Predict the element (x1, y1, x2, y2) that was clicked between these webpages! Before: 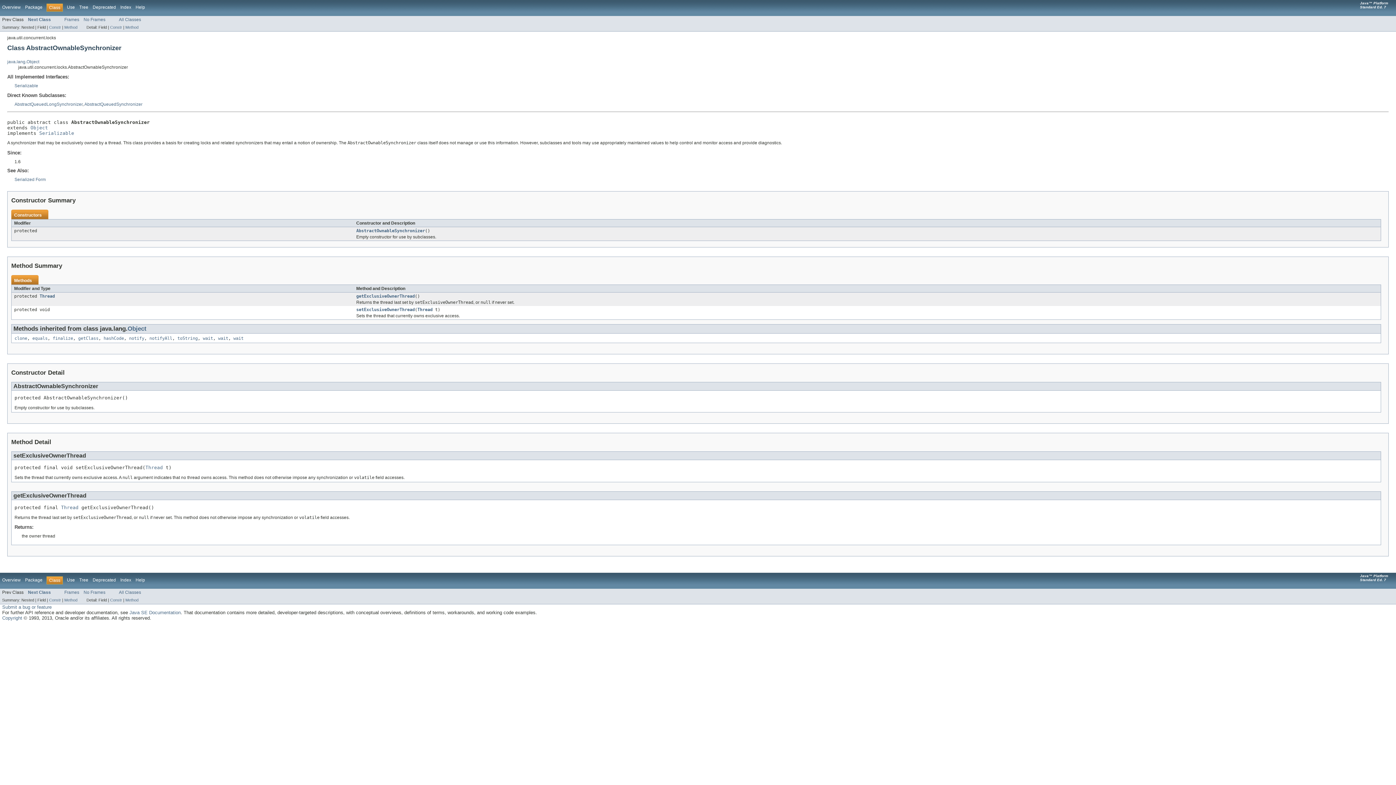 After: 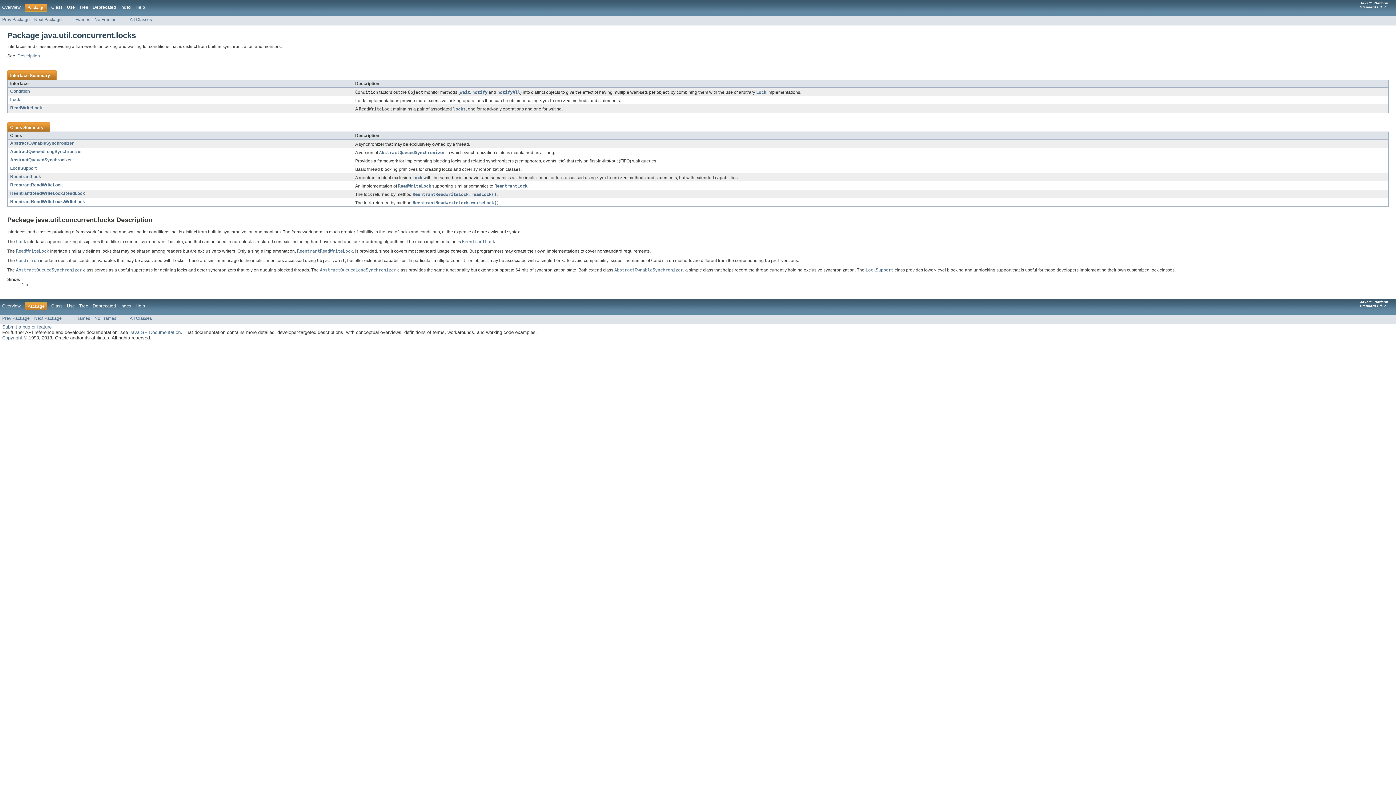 Action: label: Package bbox: (25, 577, 42, 582)